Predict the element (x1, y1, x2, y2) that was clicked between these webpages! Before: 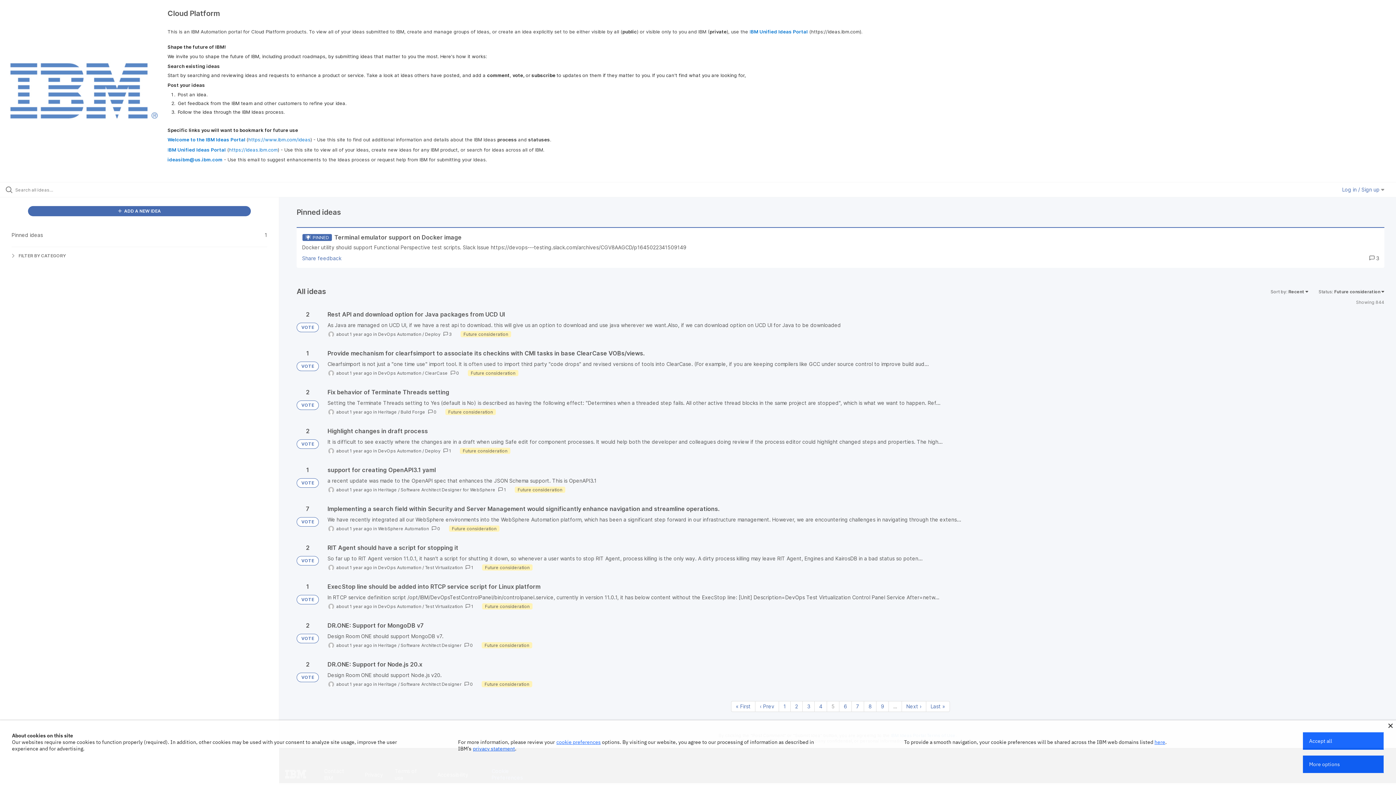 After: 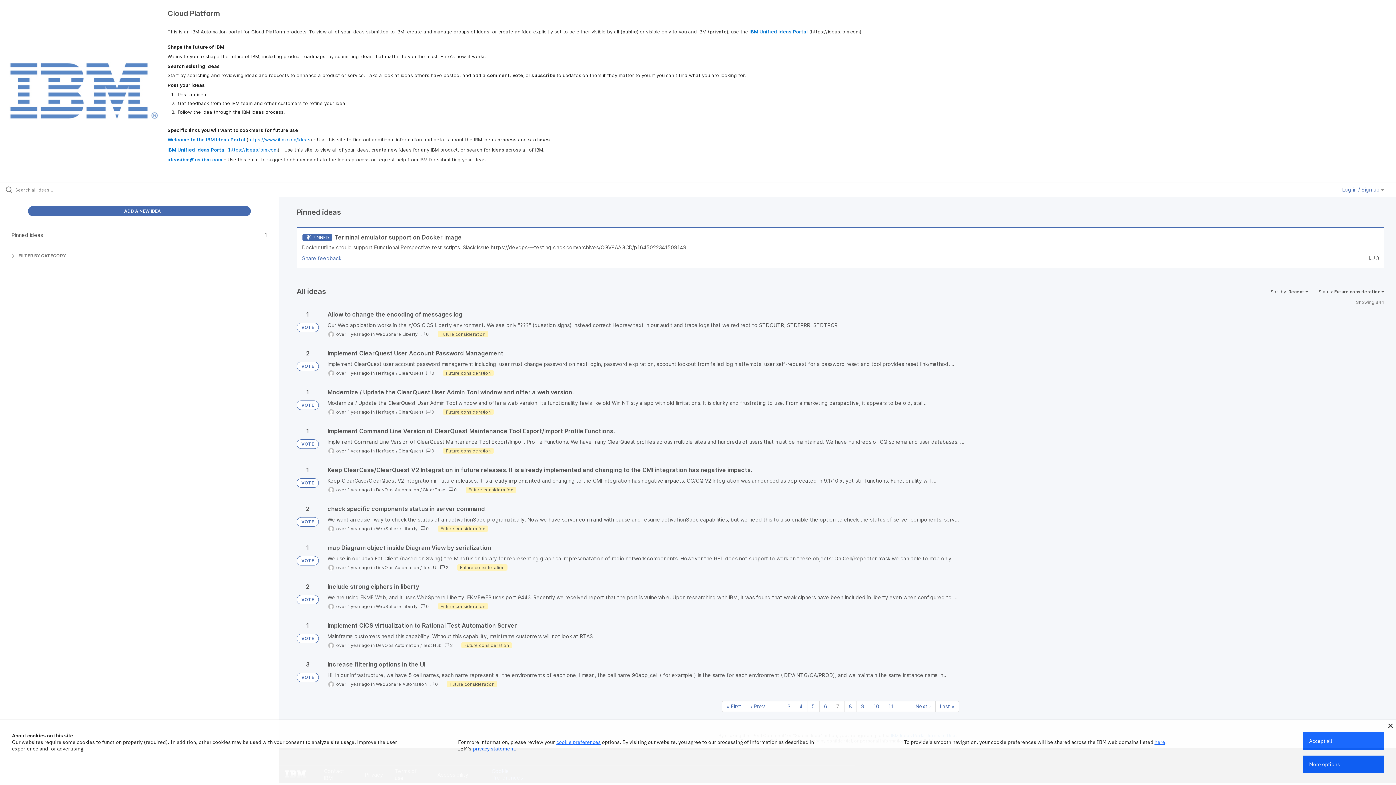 Action: label: Page 7 bbox: (852, 701, 864, 712)